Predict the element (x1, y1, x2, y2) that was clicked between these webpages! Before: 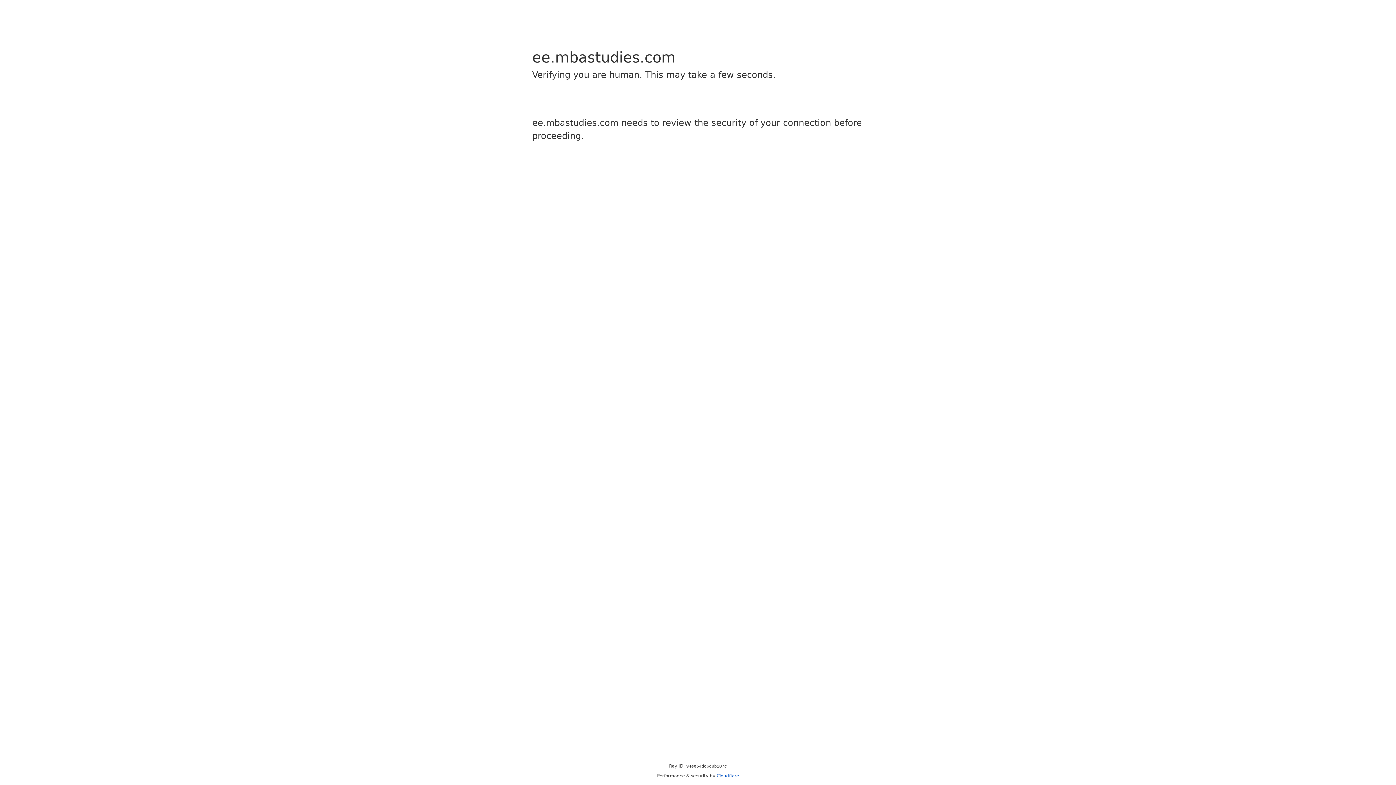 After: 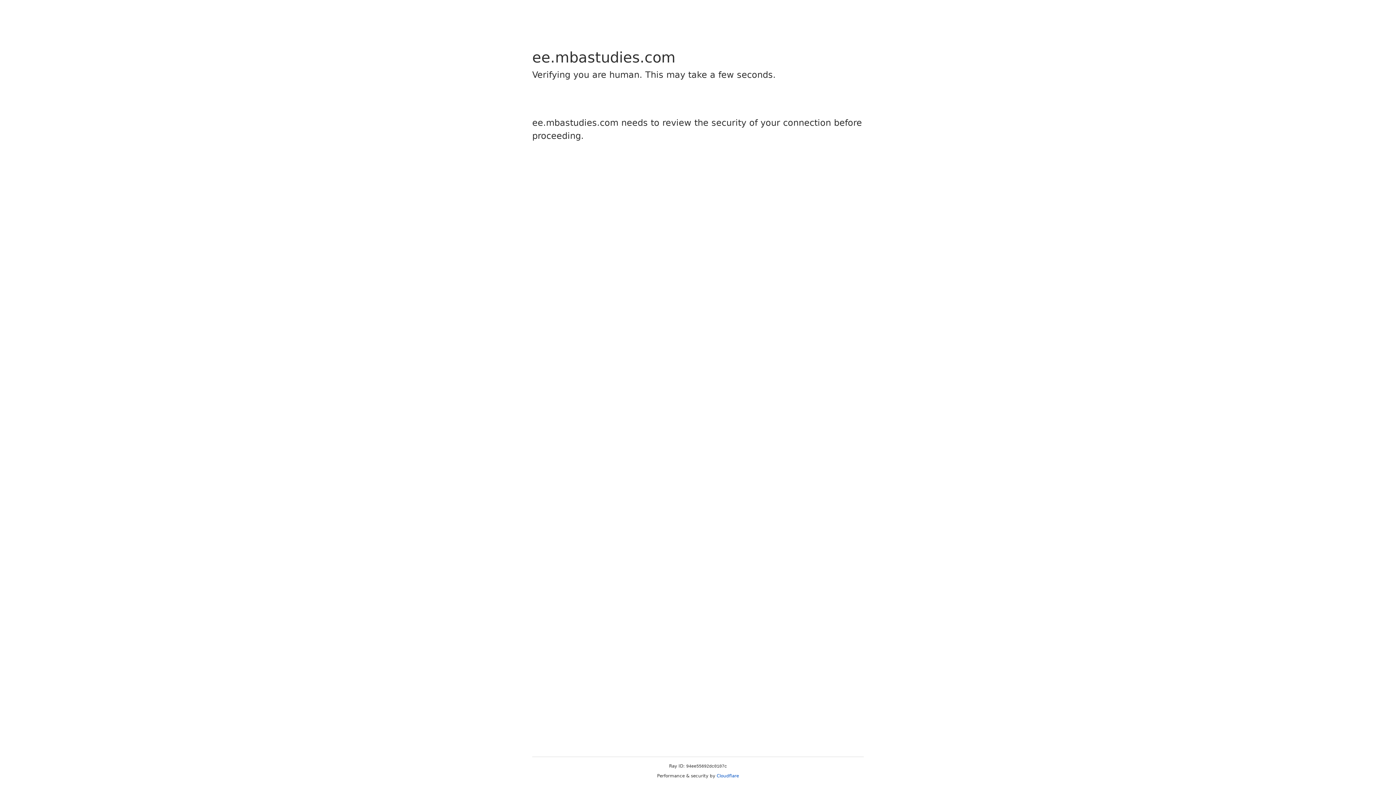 Action: bbox: (716, 773, 739, 778) label: Cloudflare